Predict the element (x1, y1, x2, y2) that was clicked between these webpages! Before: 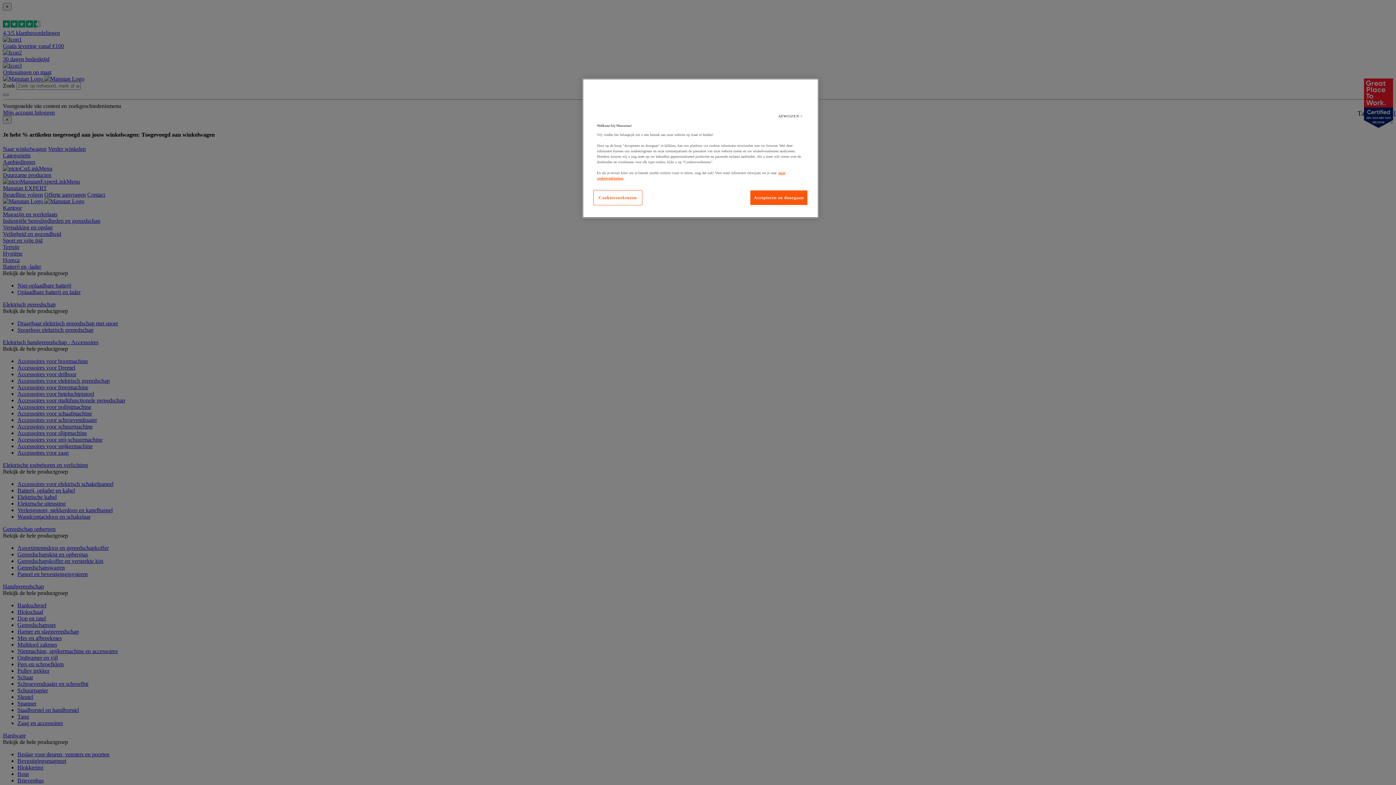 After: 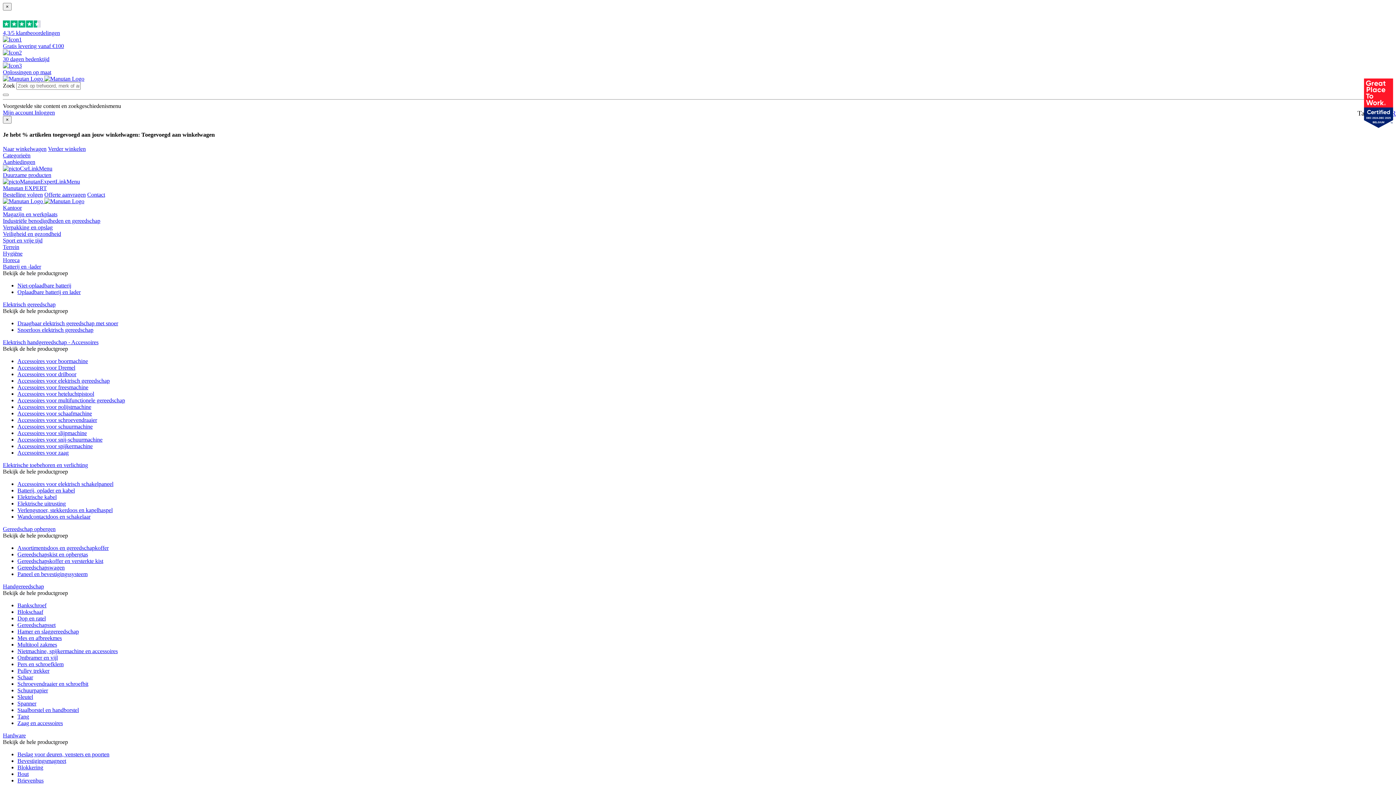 Action: label: AFWIJZEN > bbox: (766, 109, 815, 123)